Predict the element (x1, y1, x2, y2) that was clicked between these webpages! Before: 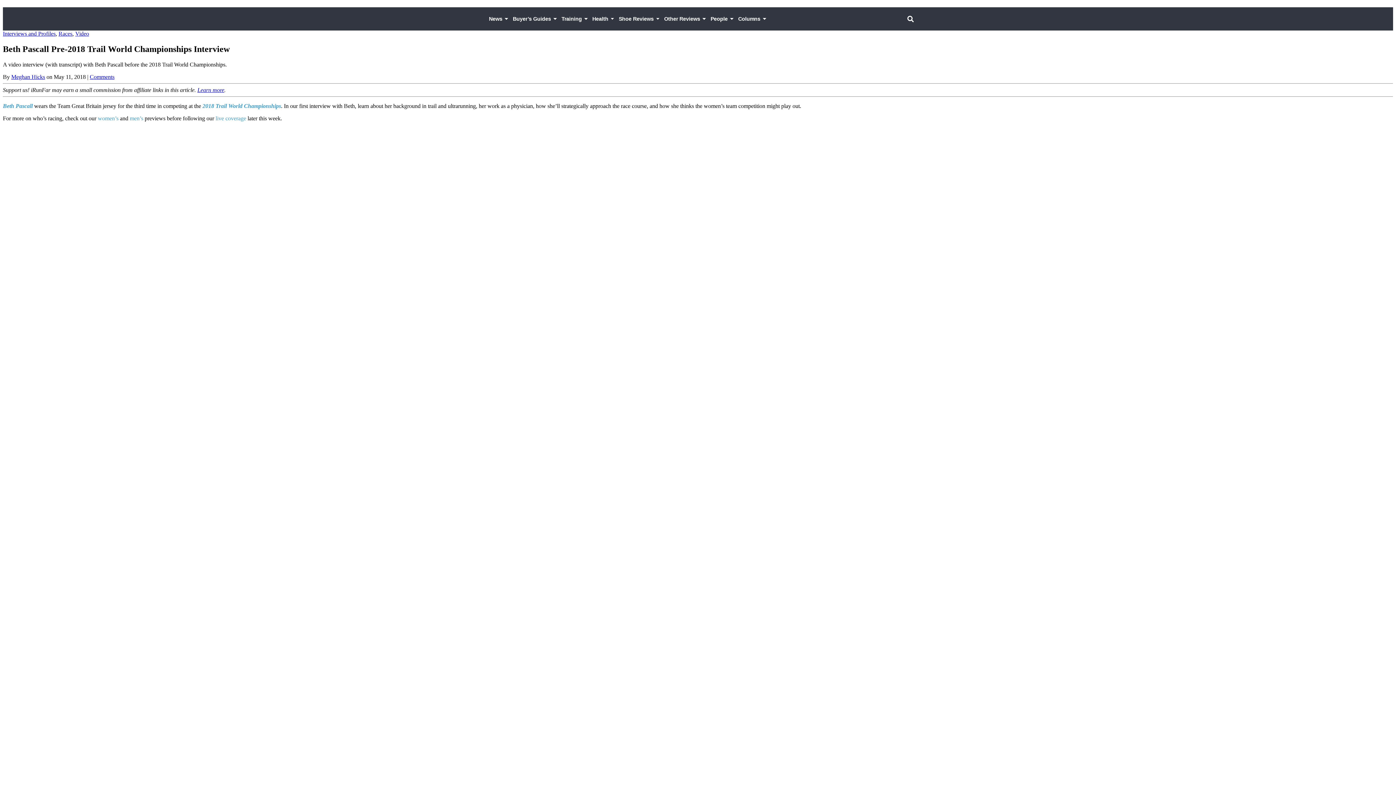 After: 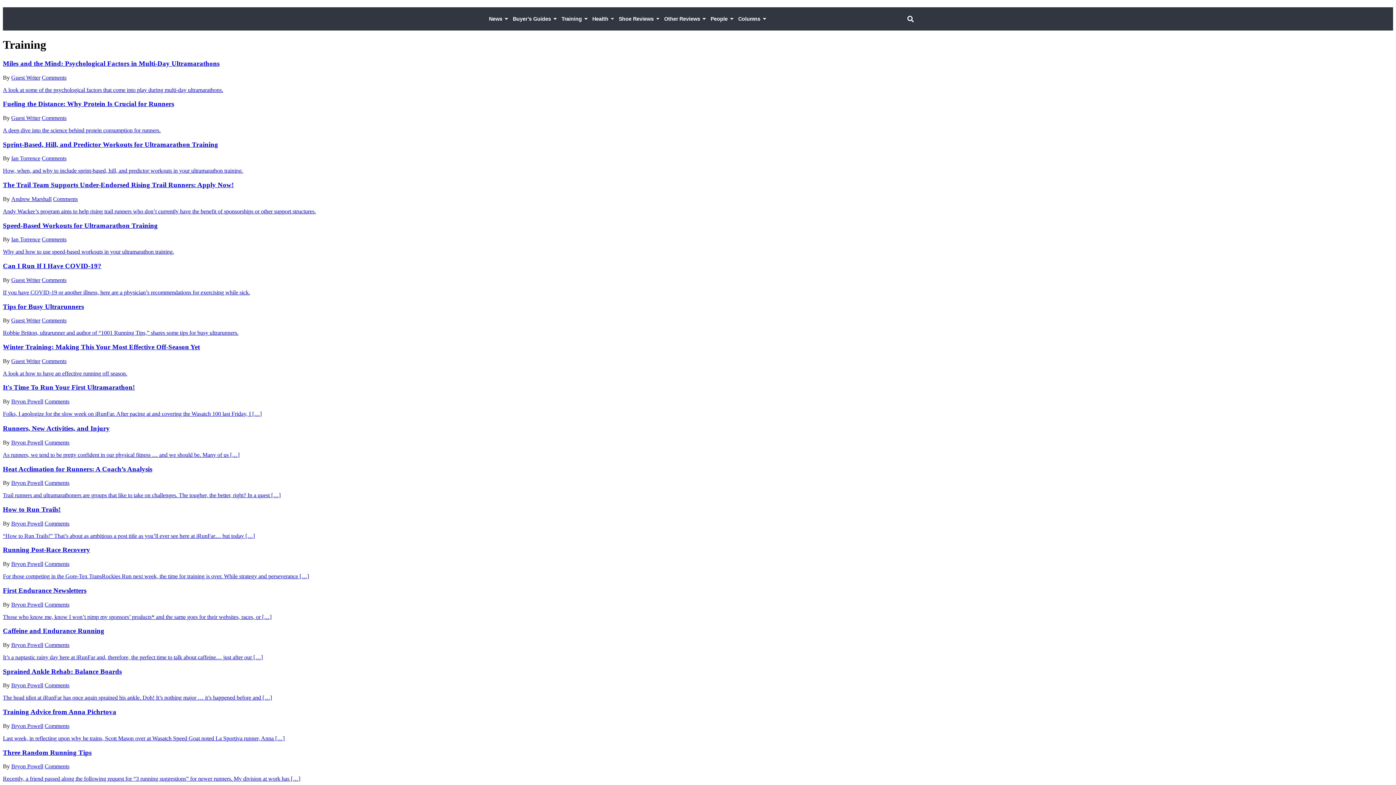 Action: label: Training bbox: (558, 7, 589, 30)